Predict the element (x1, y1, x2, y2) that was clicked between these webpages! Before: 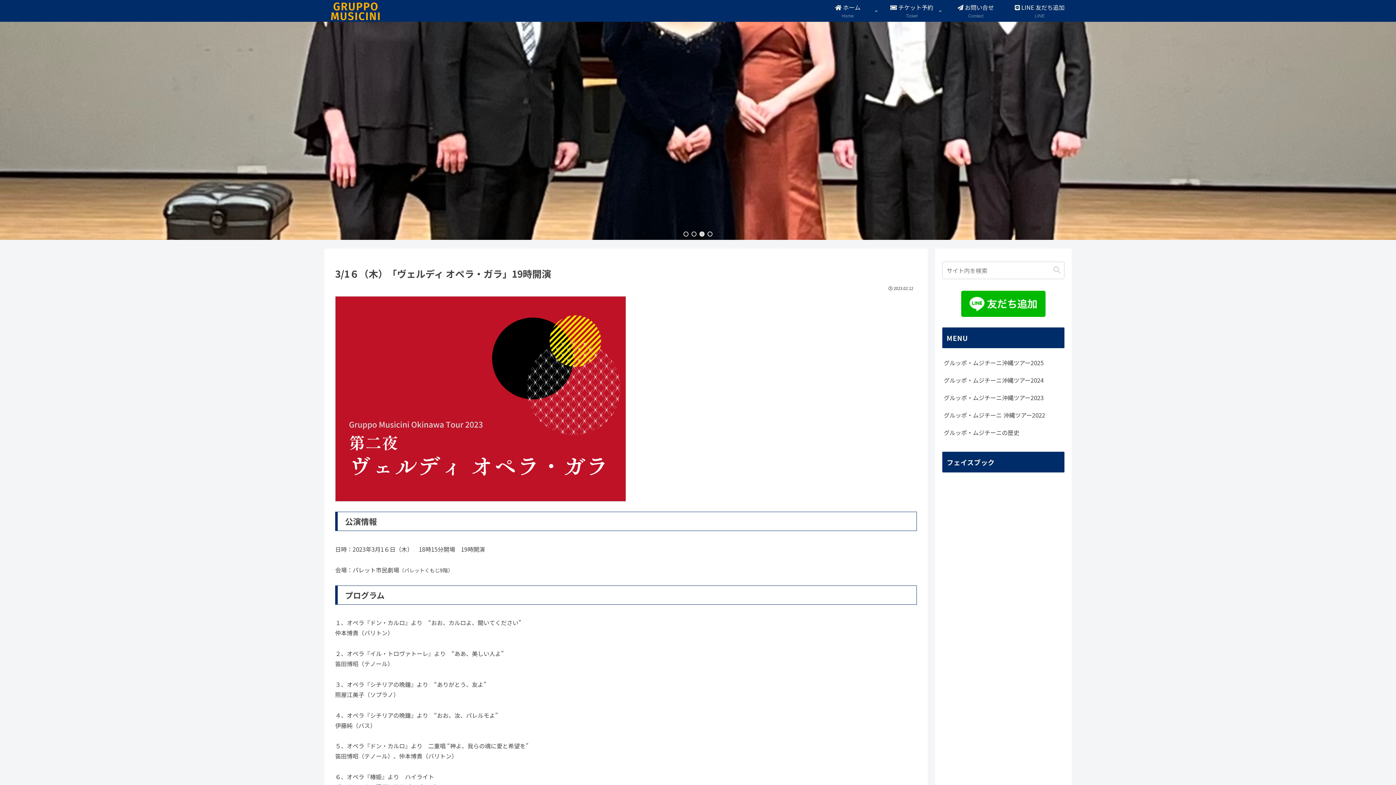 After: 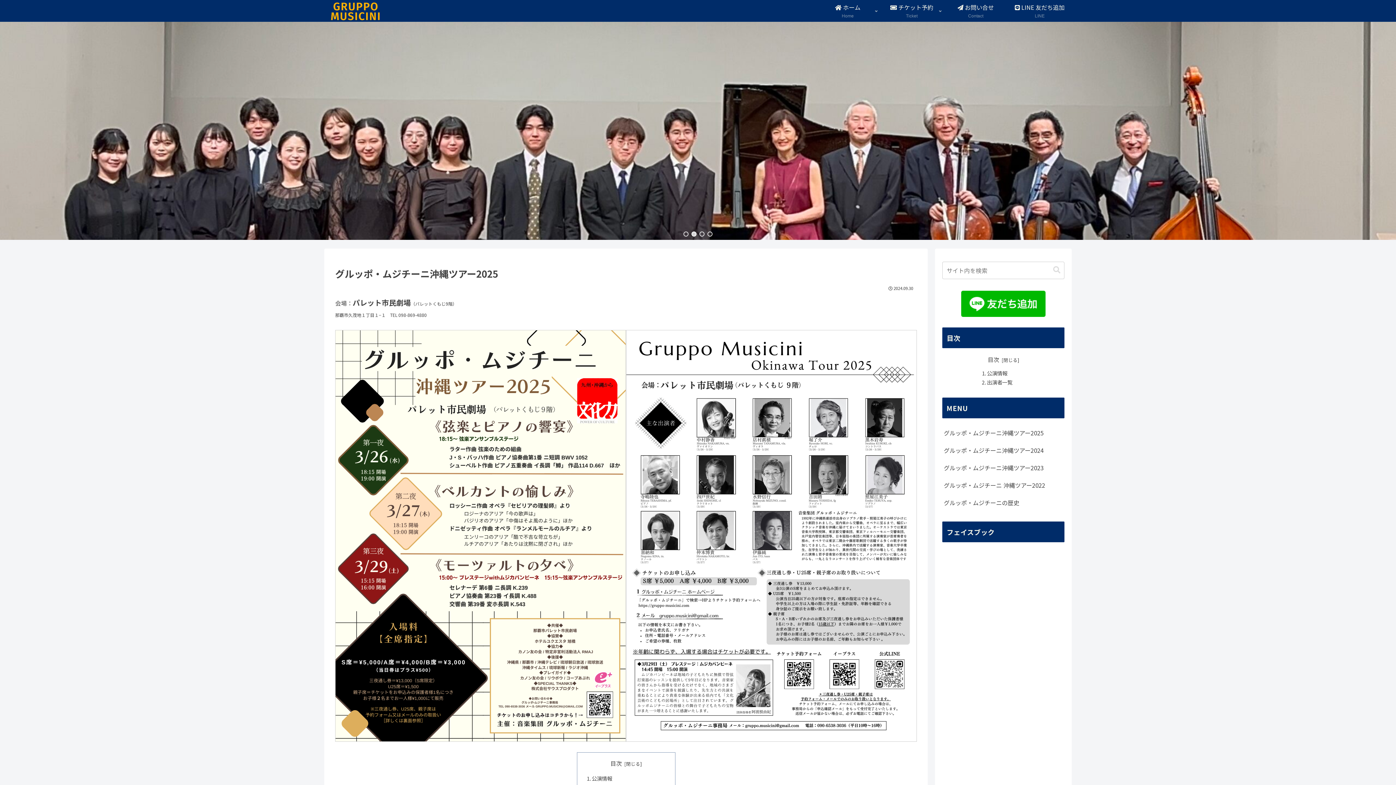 Action: label:  ホーム
Home bbox: (816, 0, 880, 21)